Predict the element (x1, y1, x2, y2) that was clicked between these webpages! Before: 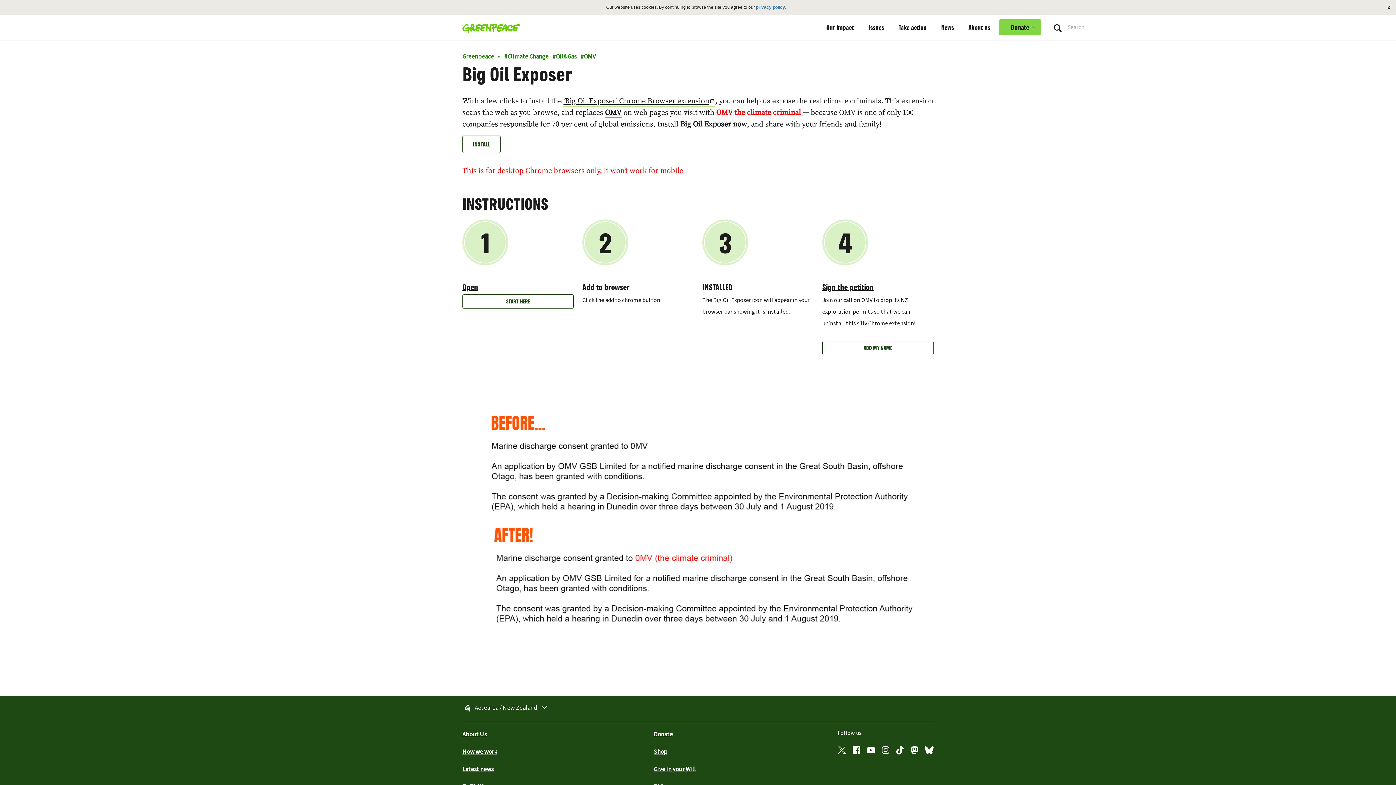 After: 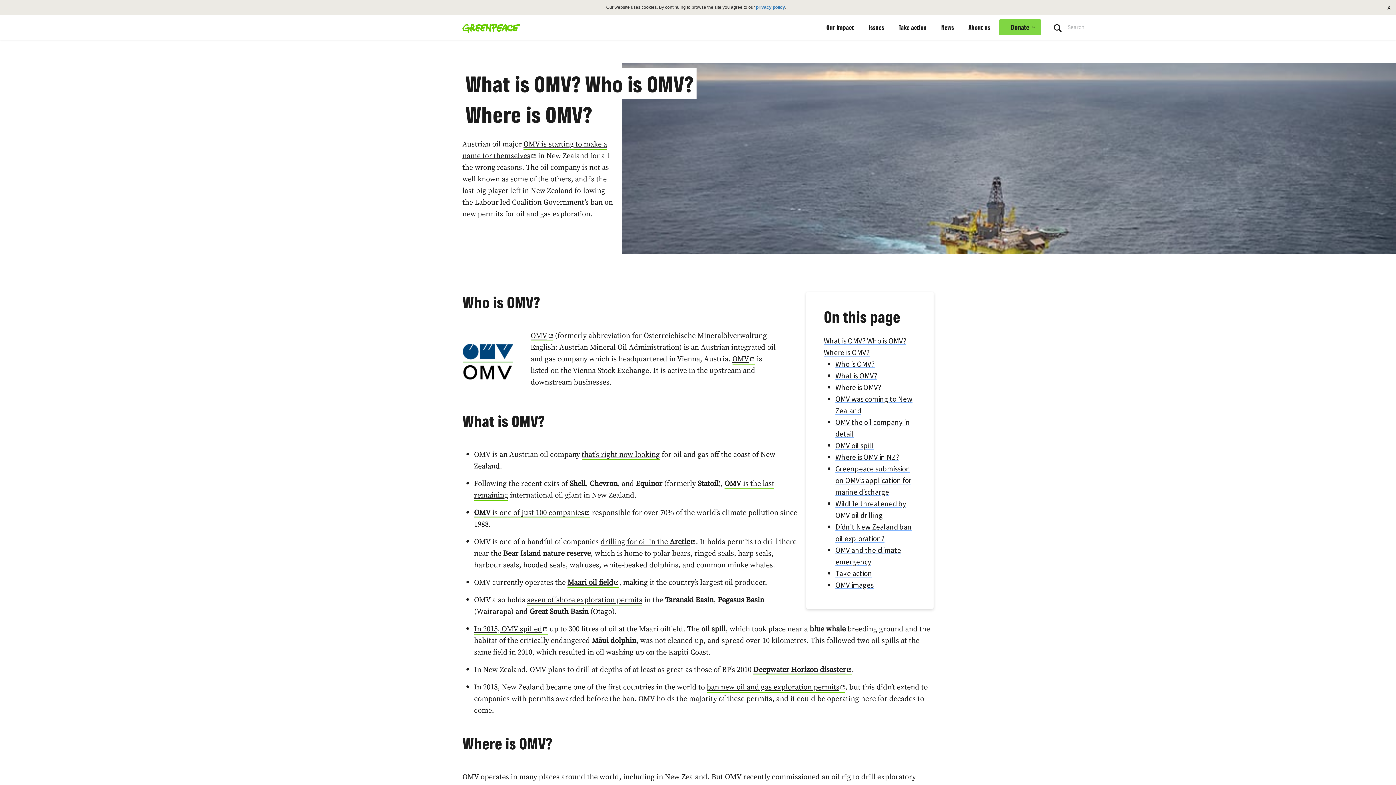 Action: label: OMV bbox: (605, 107, 621, 118)